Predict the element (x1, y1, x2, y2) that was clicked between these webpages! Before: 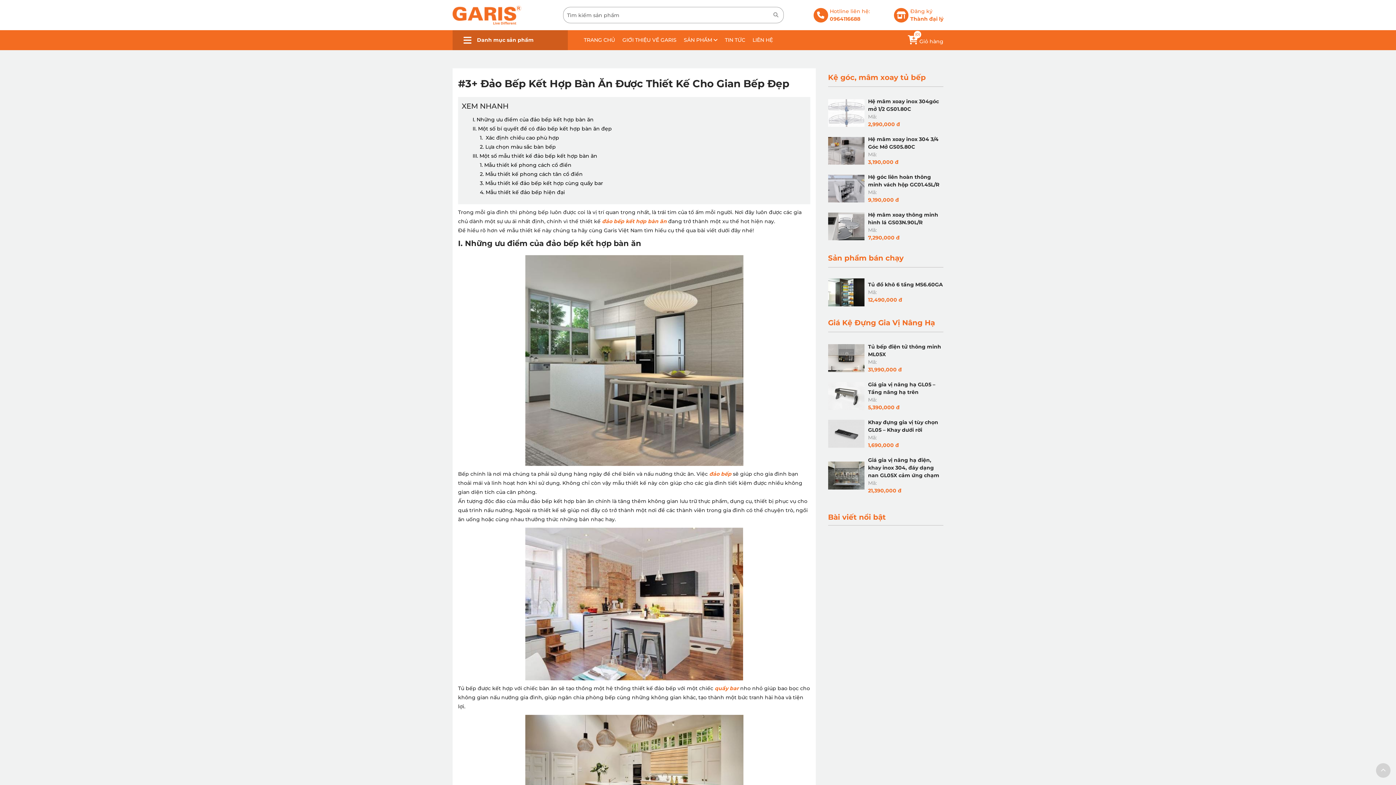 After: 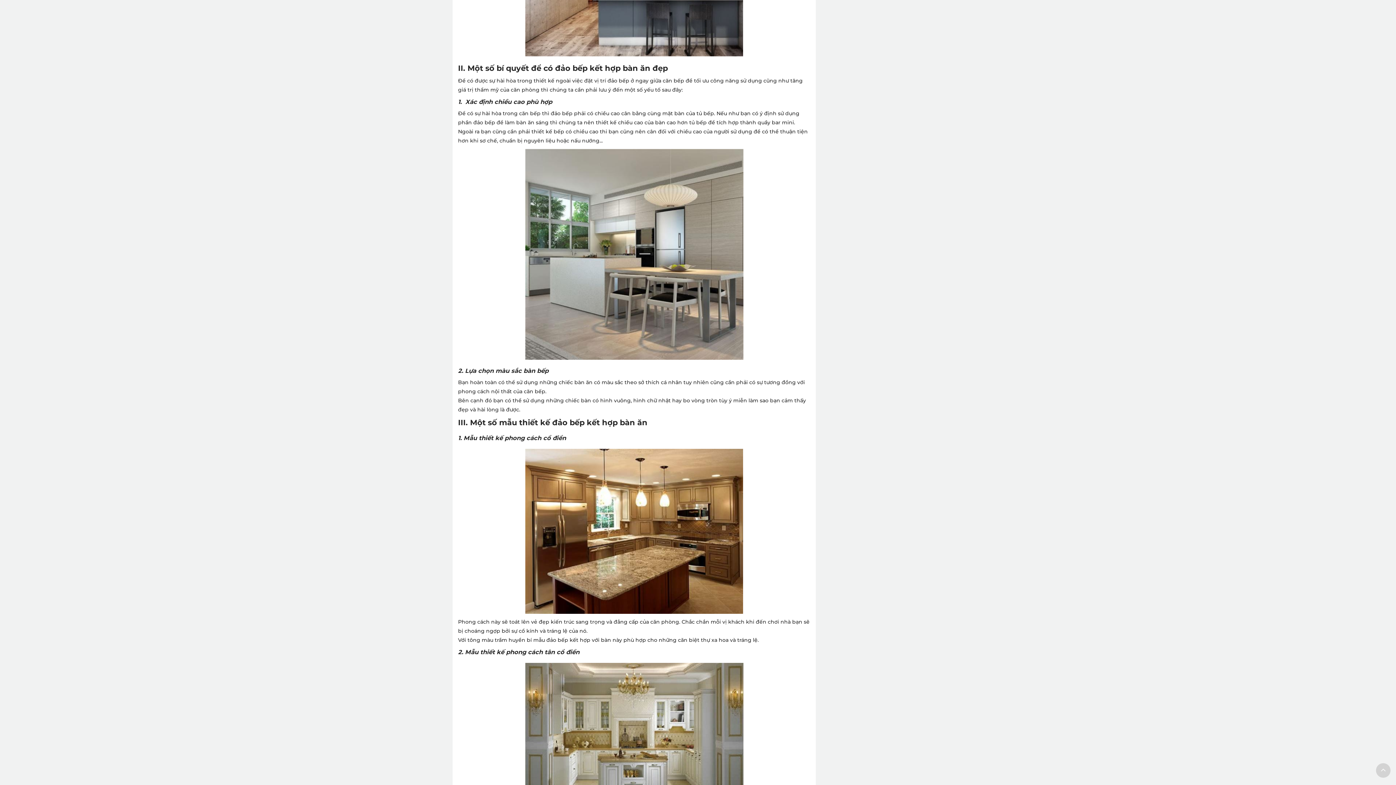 Action: label: II. Một số bí quyết để có đảo bếp kết hợp bàn ăn đẹp bbox: (472, 125, 612, 132)